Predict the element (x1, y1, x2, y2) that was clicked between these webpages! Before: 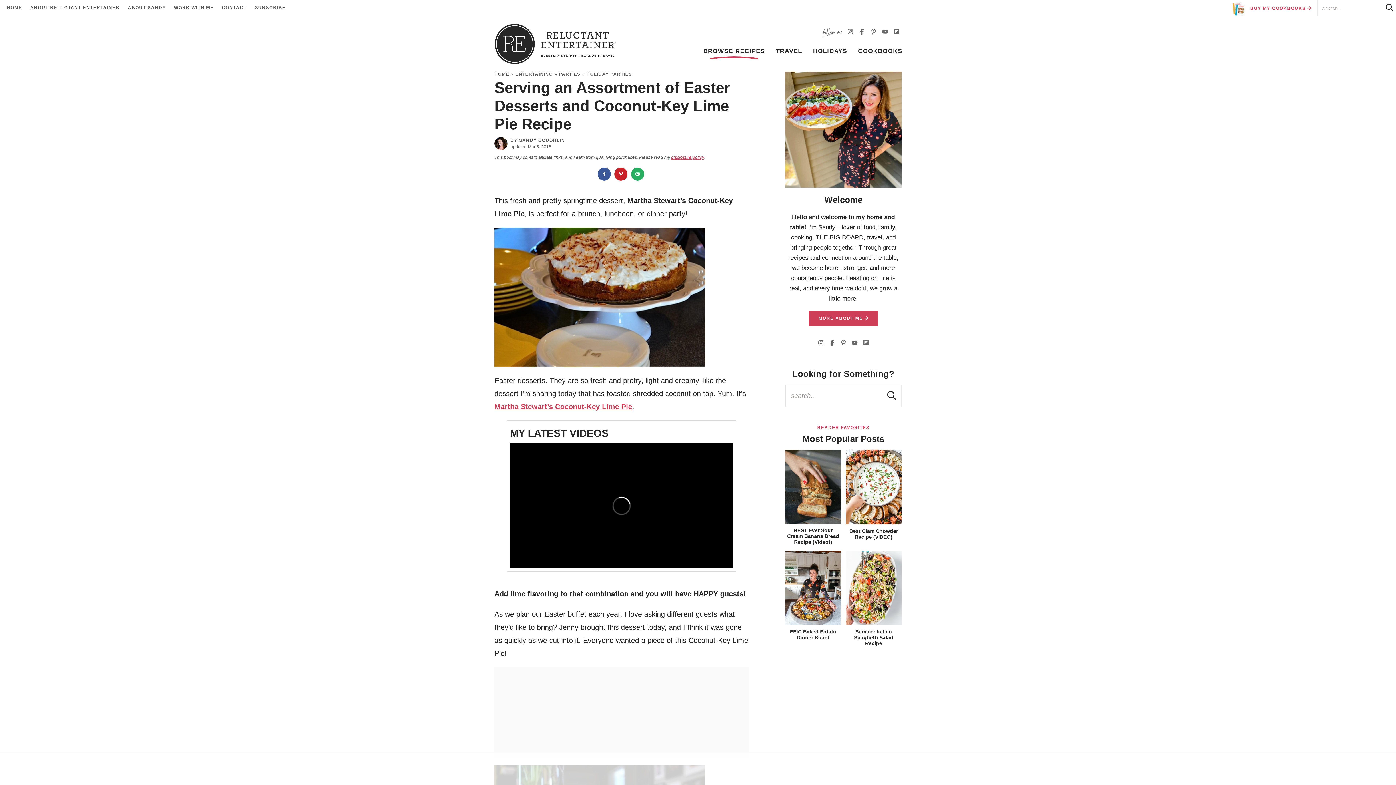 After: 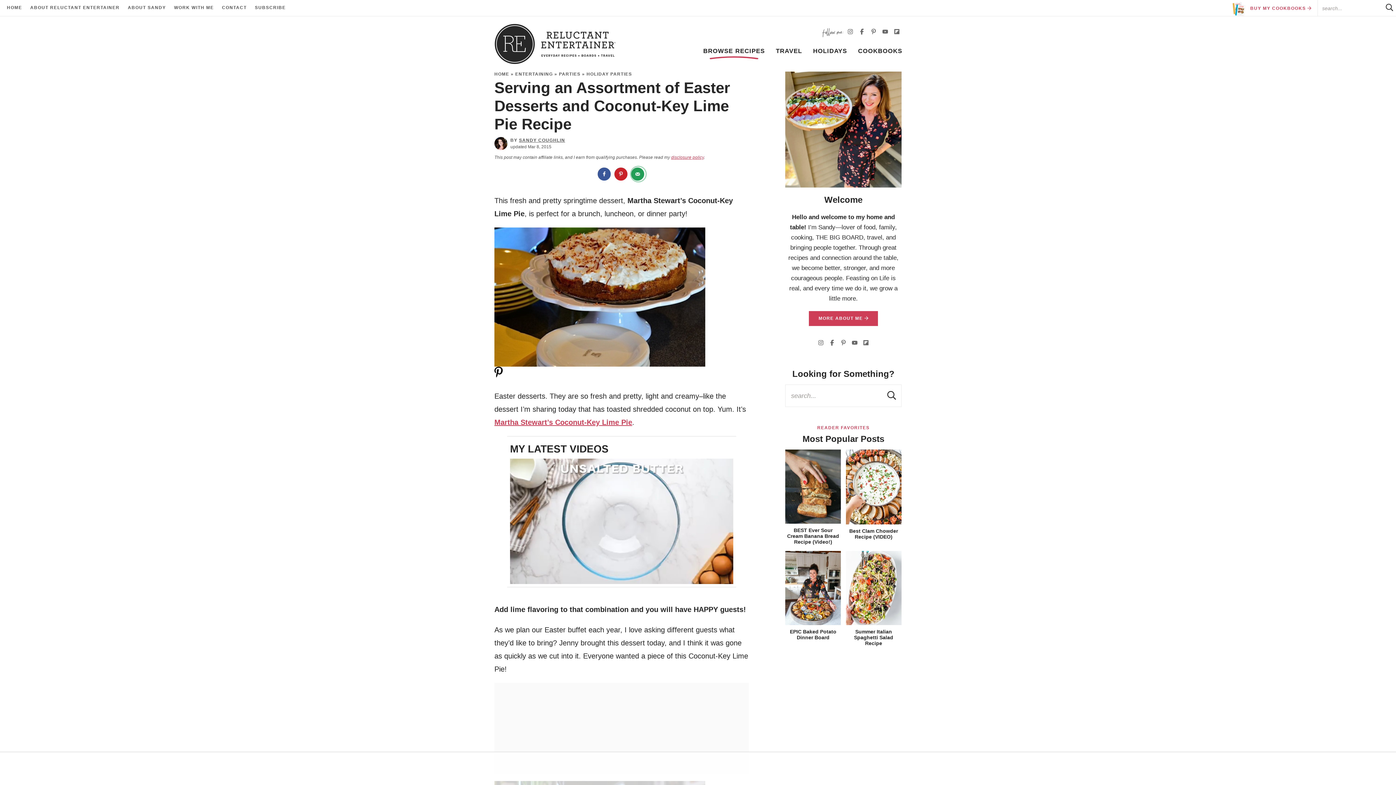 Action: label: Send over email bbox: (631, 166, 645, 181)